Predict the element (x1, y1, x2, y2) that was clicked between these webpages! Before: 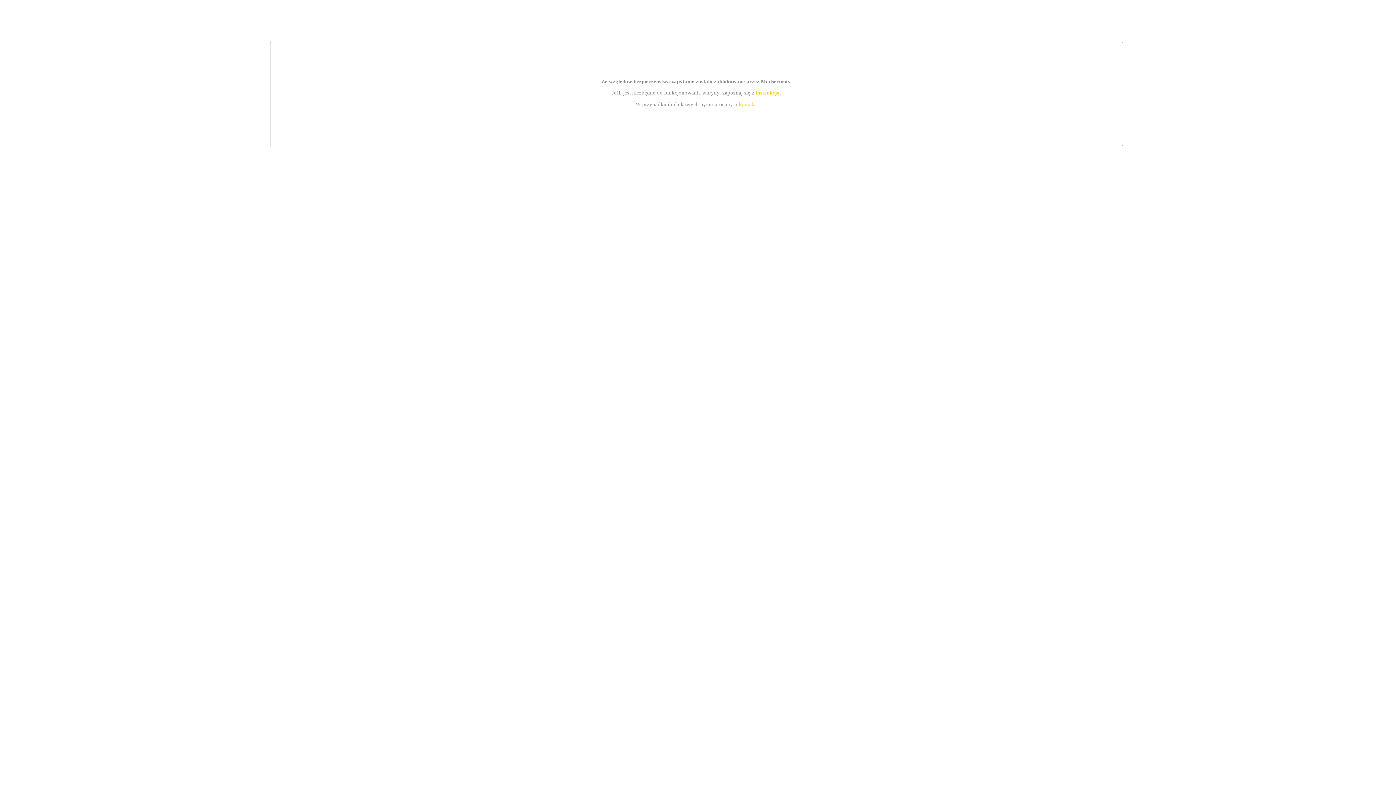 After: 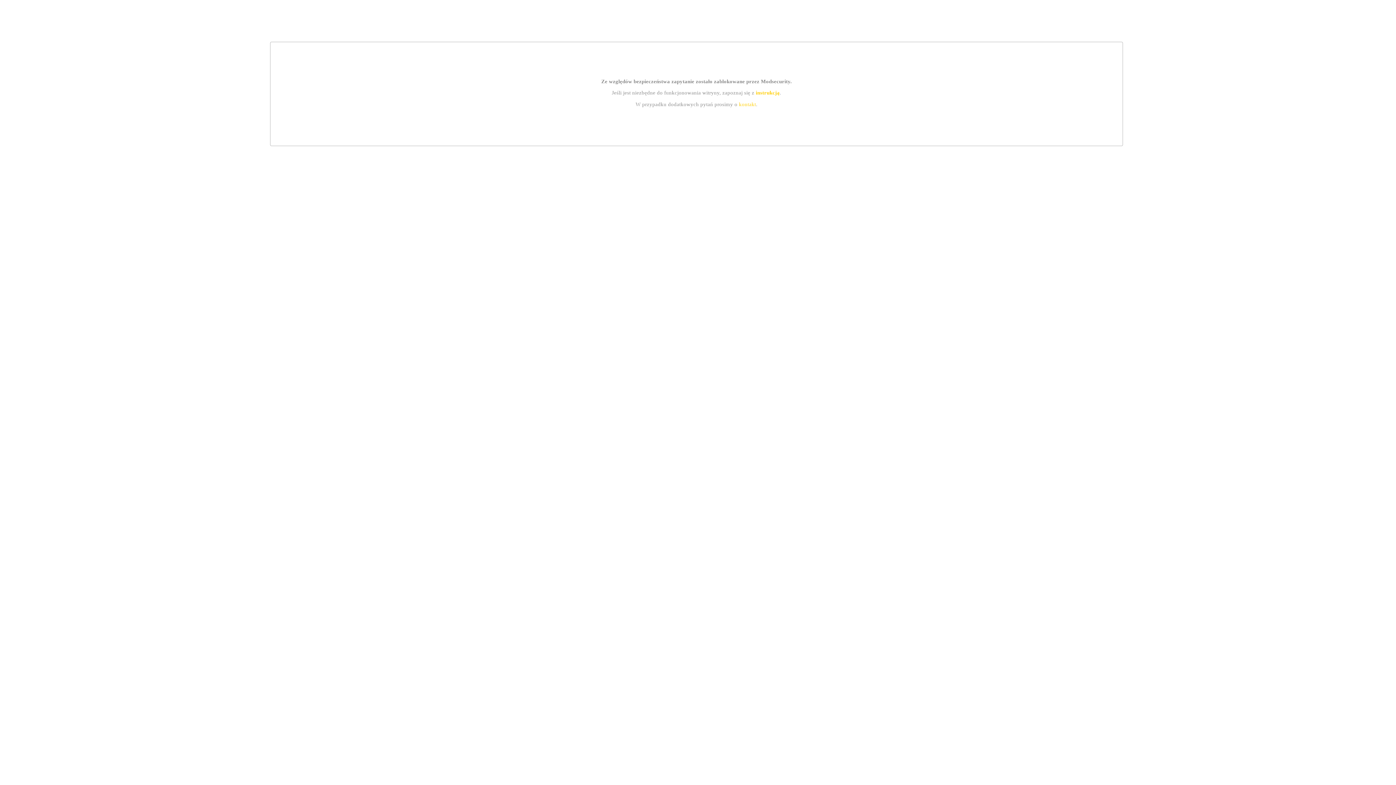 Action: label: instrukcją bbox: (755, 89, 779, 95)